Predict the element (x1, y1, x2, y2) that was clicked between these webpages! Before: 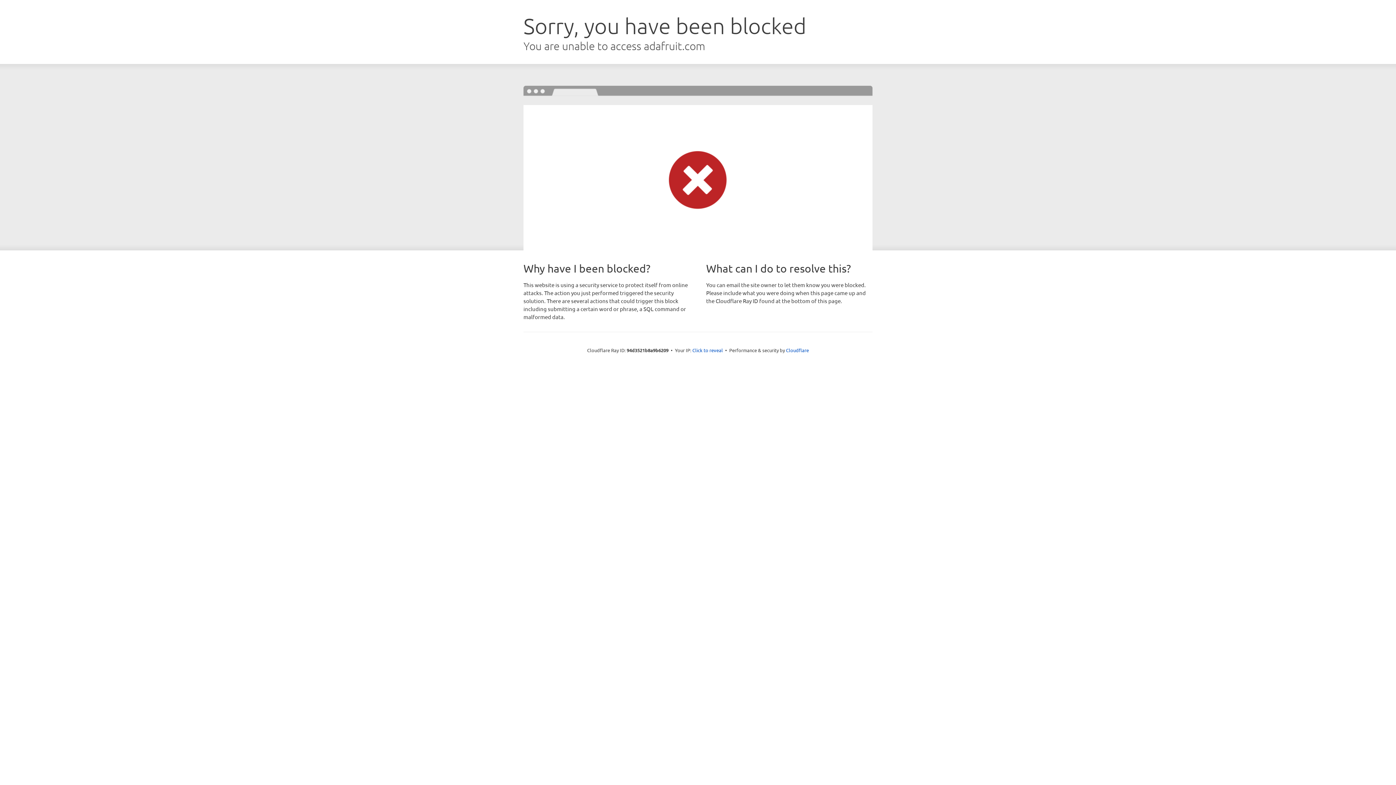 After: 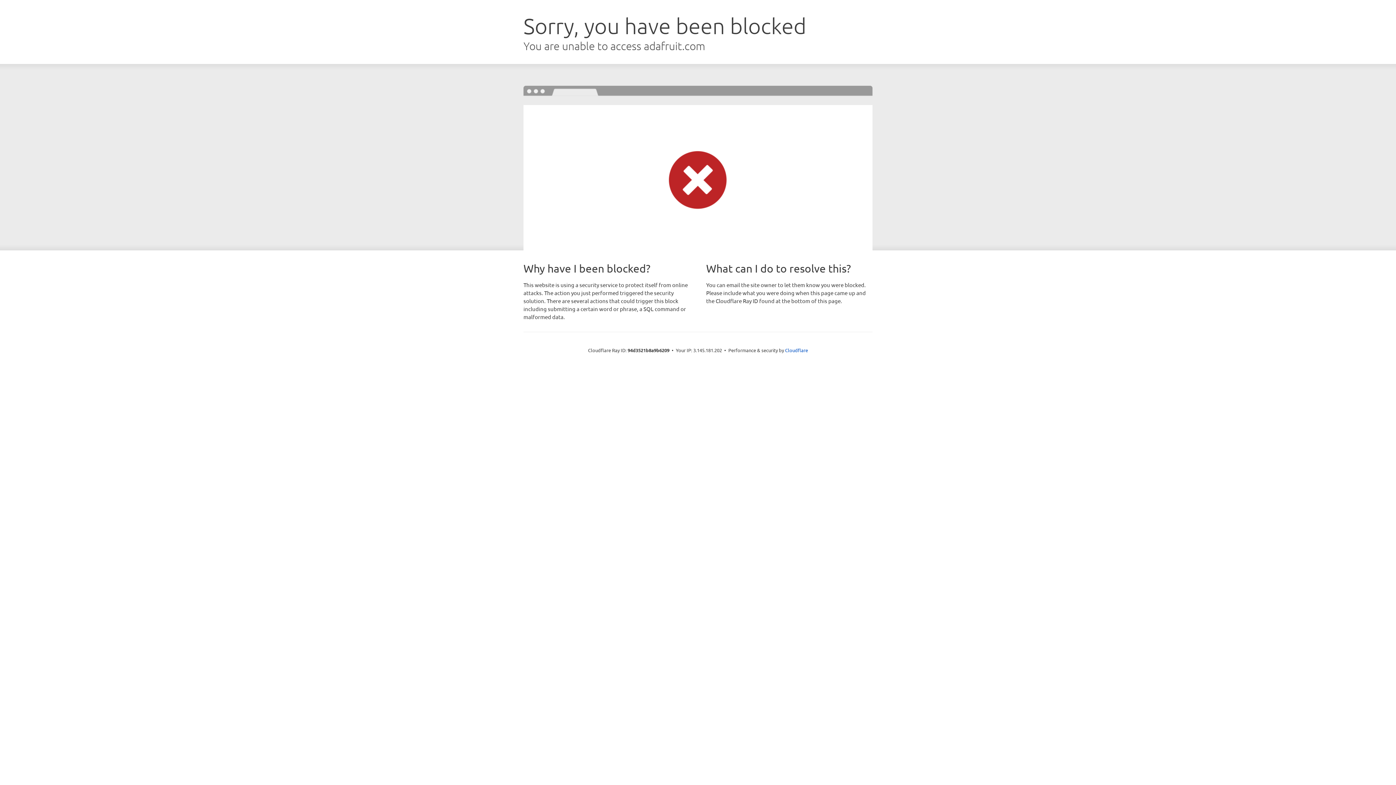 Action: label: Click to reveal bbox: (692, 346, 723, 353)